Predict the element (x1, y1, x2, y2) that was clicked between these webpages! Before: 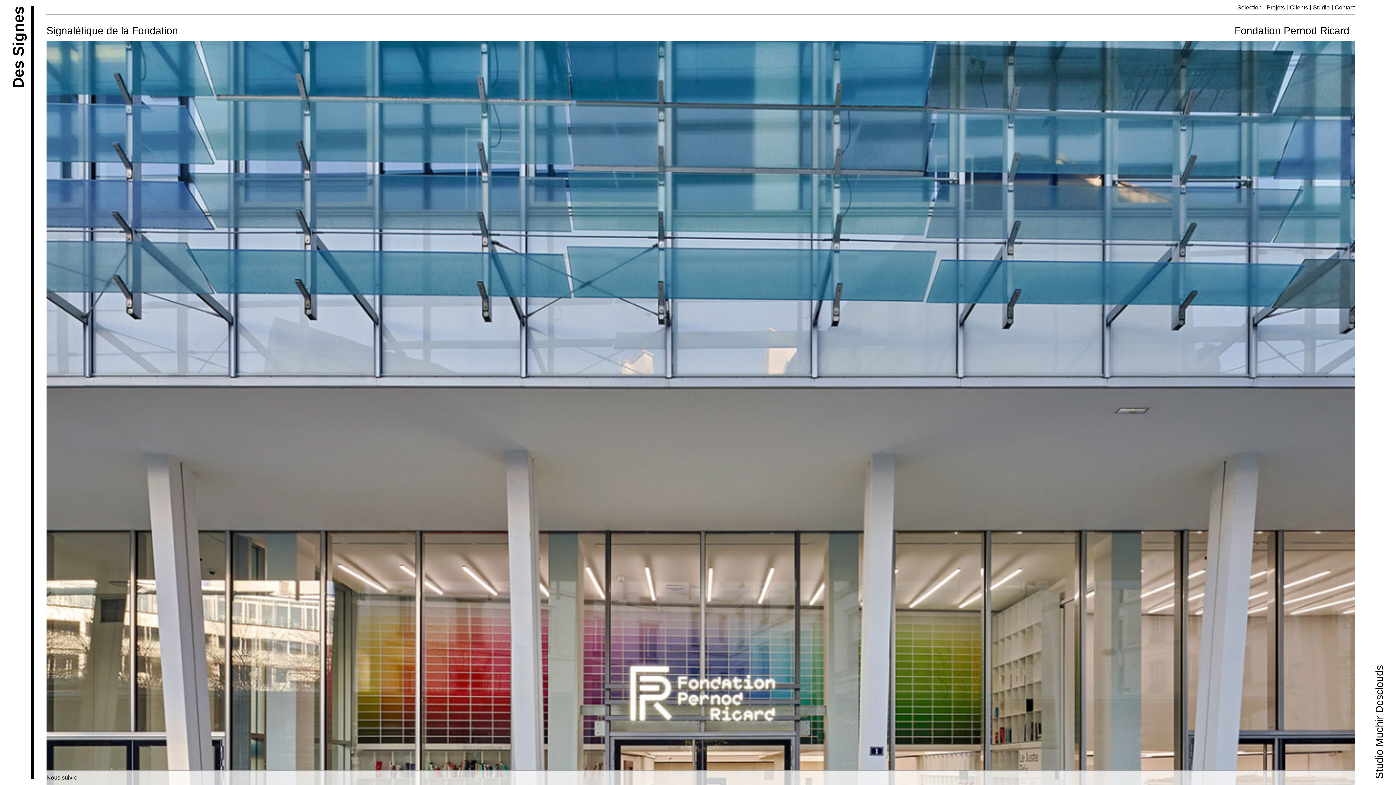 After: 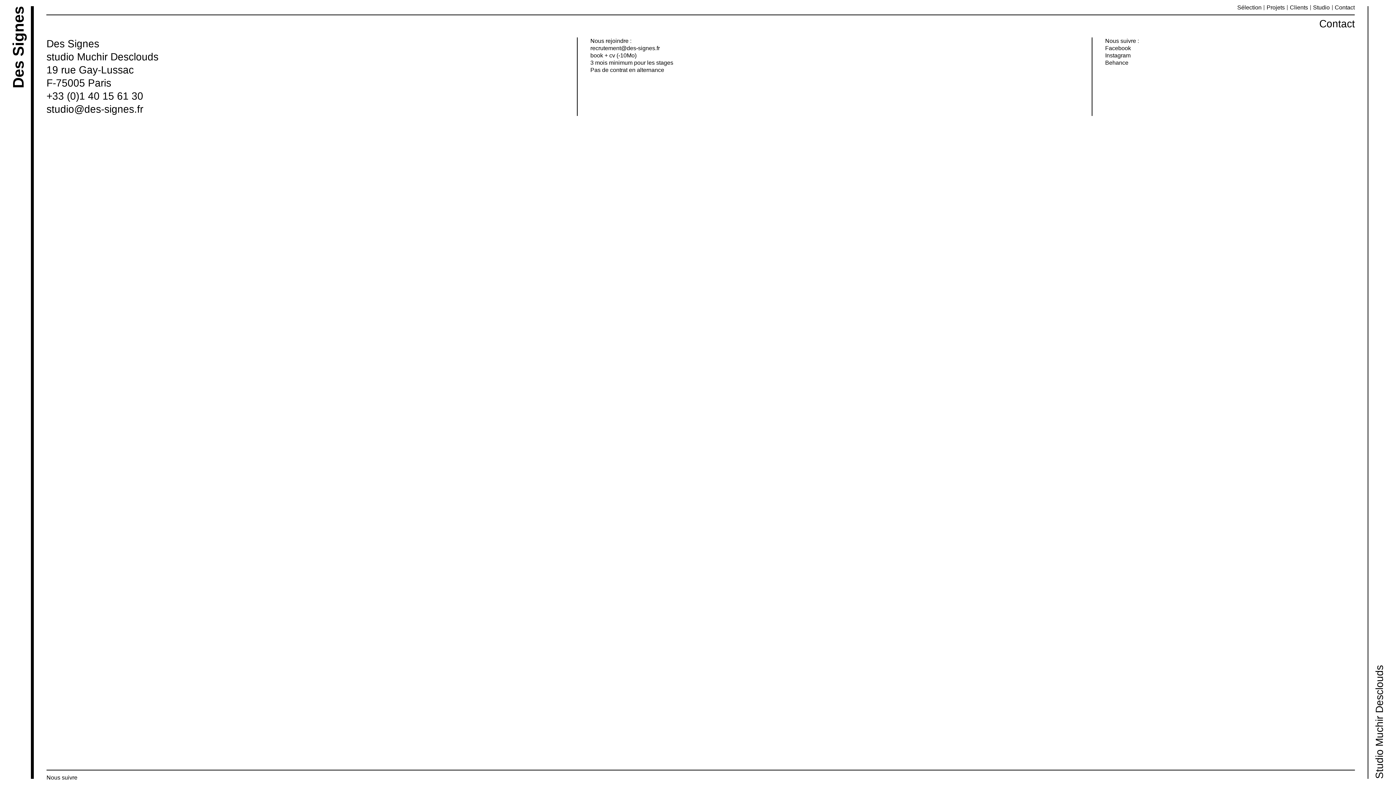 Action: bbox: (1335, 4, 1355, 10) label: Contact